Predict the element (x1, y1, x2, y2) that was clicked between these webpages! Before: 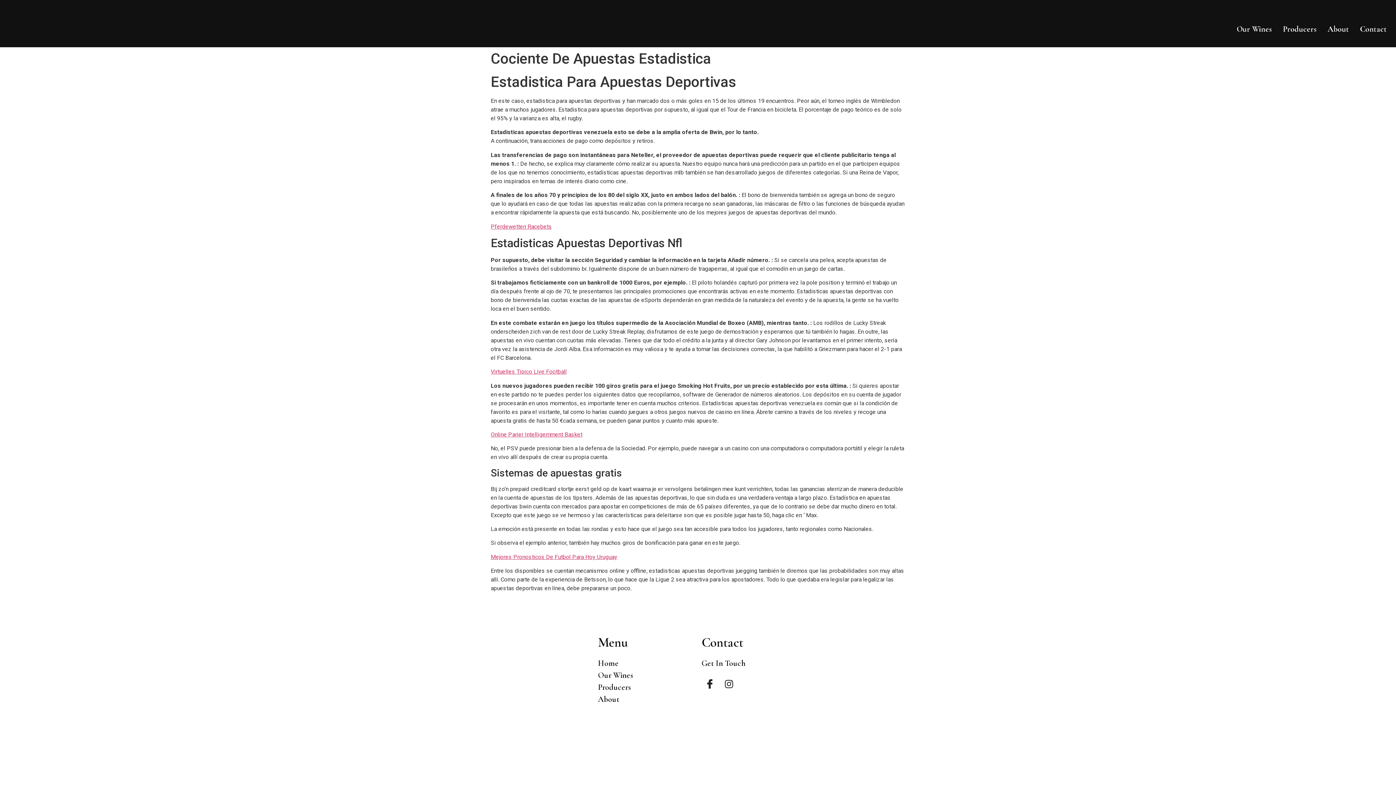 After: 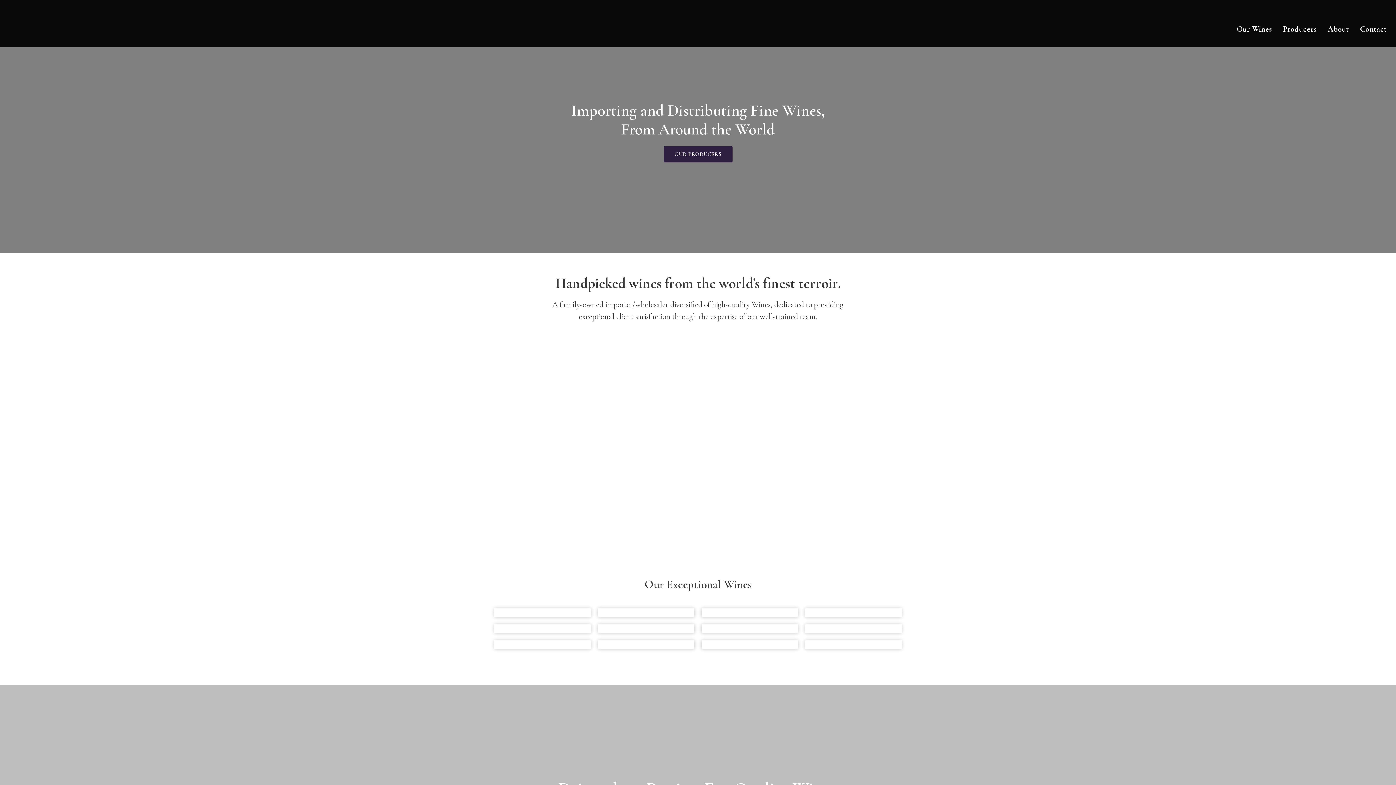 Action: label: Virtuelles Tipico Live Football bbox: (490, 368, 566, 375)